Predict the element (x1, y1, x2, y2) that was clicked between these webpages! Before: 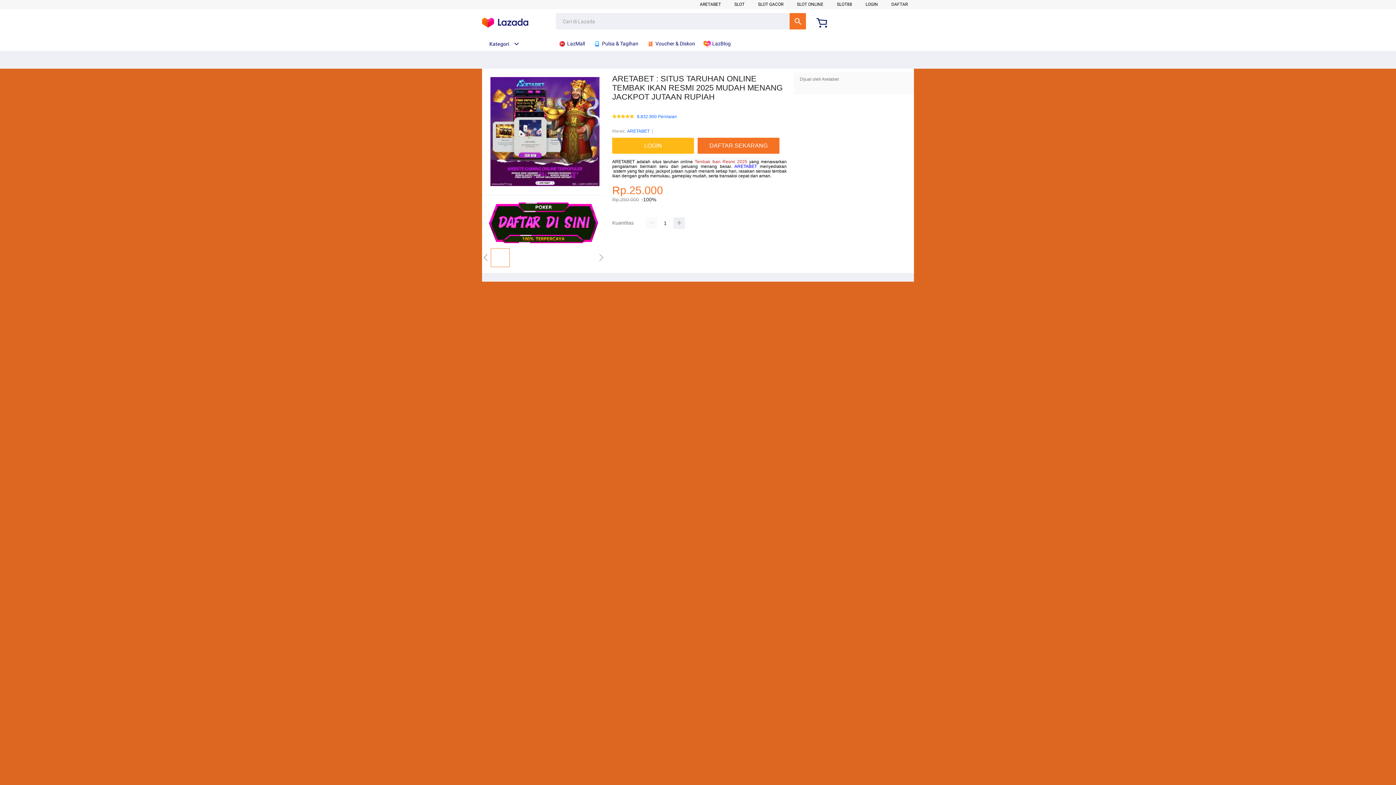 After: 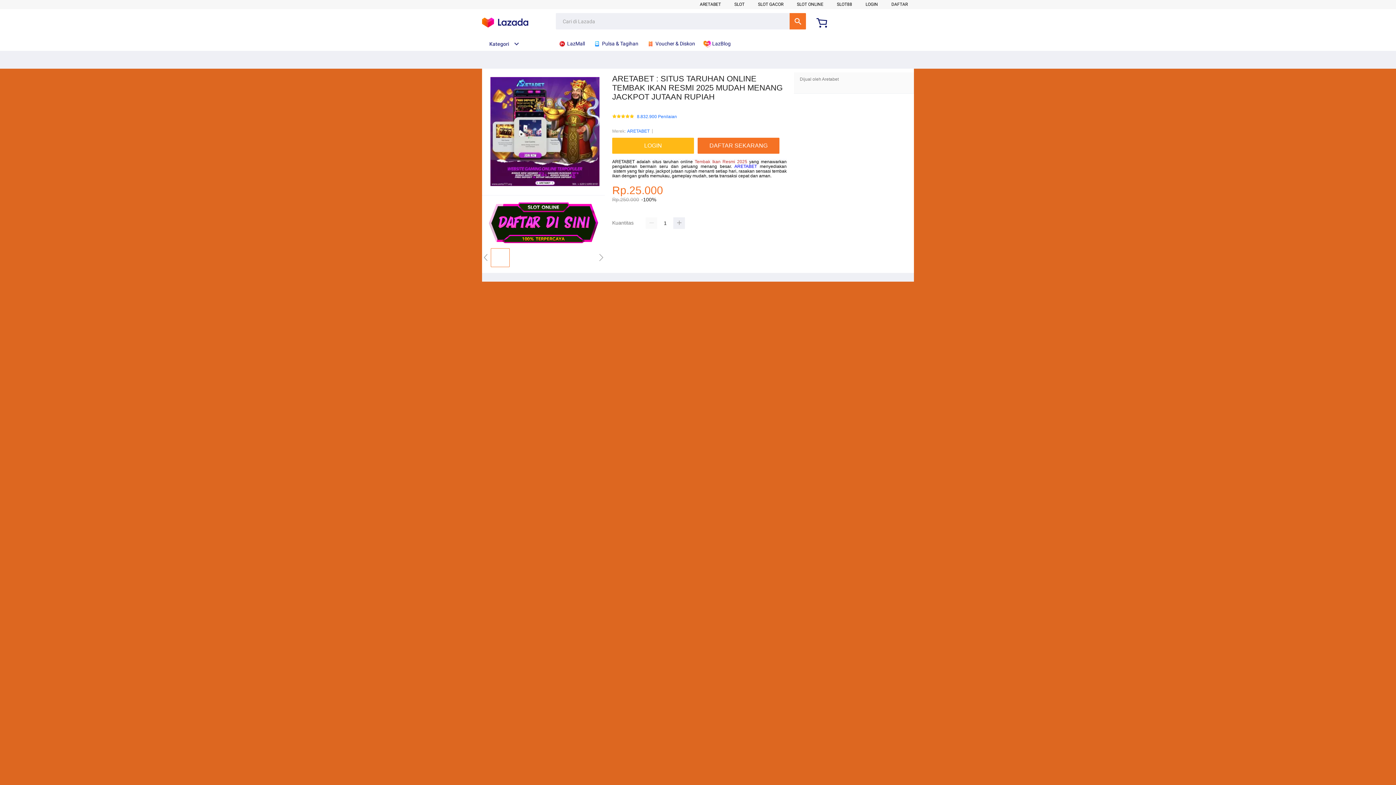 Action: bbox: (482, 243, 605, 248)